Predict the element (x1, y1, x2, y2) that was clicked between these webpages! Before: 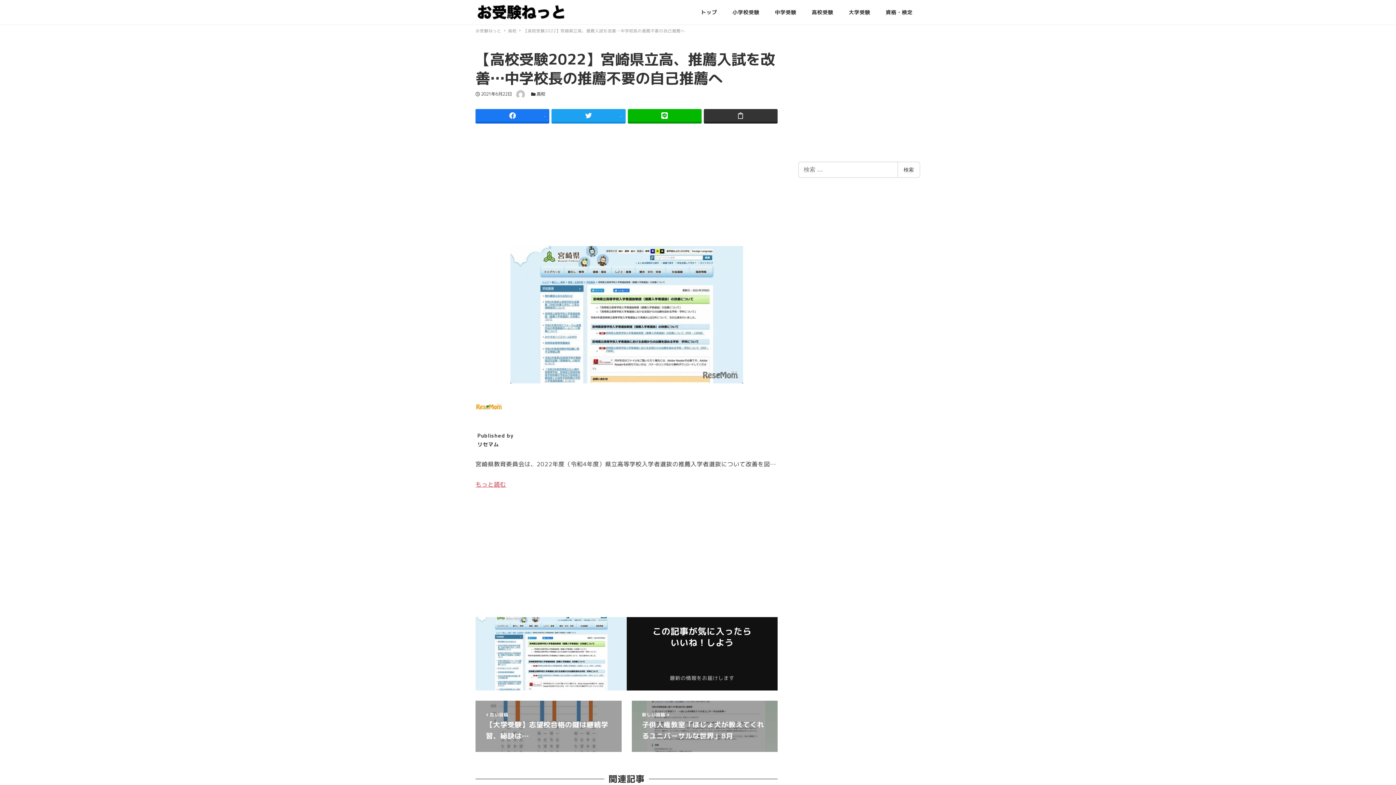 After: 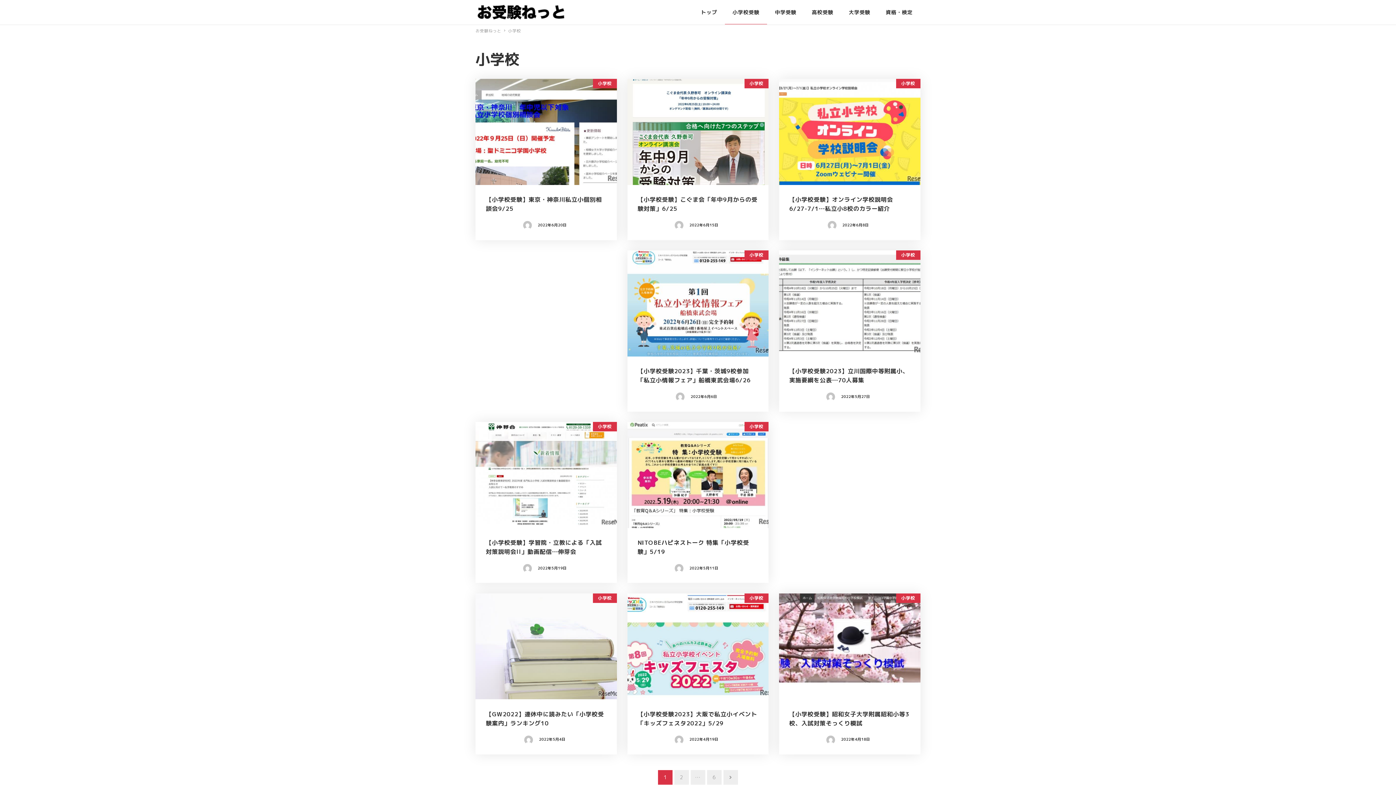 Action: bbox: (725, 0, 767, 24) label: 小学校受験